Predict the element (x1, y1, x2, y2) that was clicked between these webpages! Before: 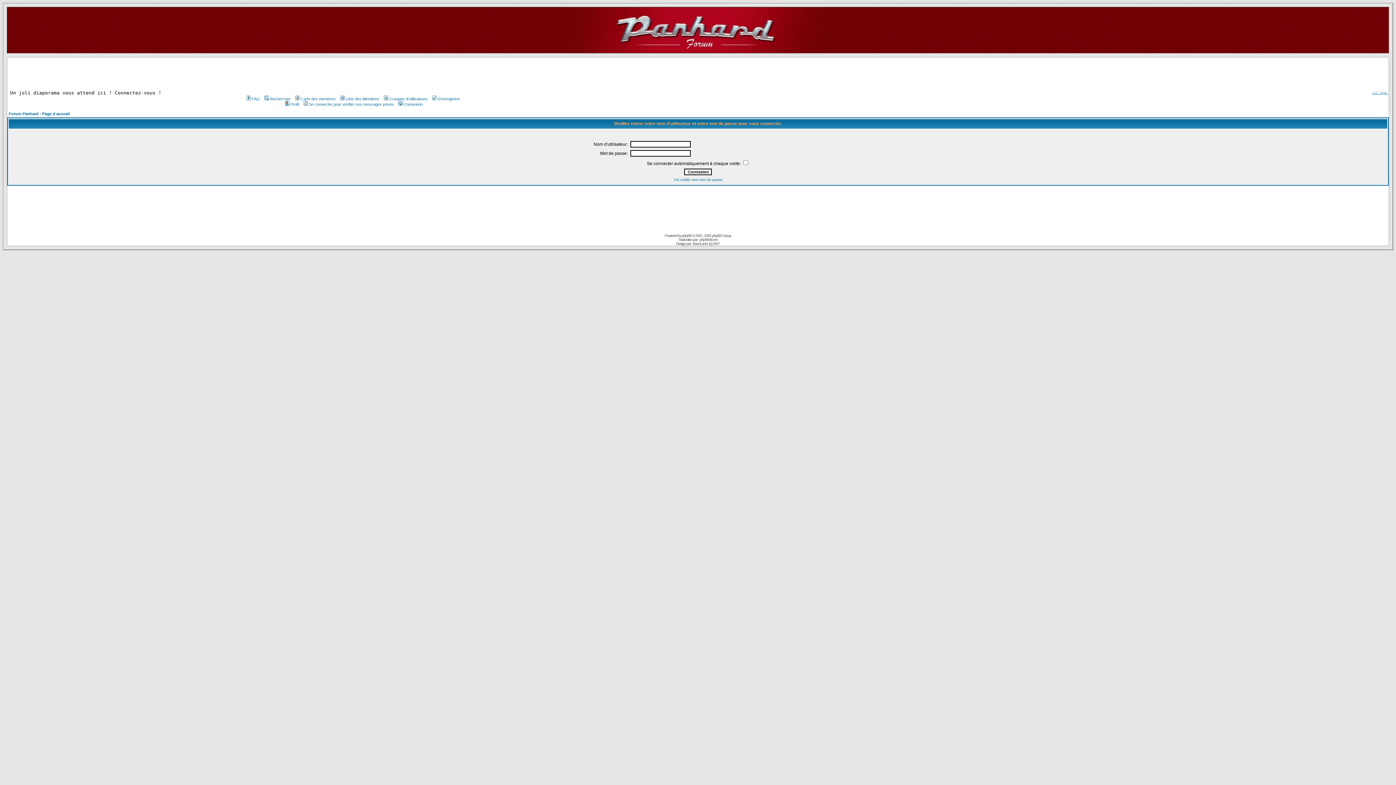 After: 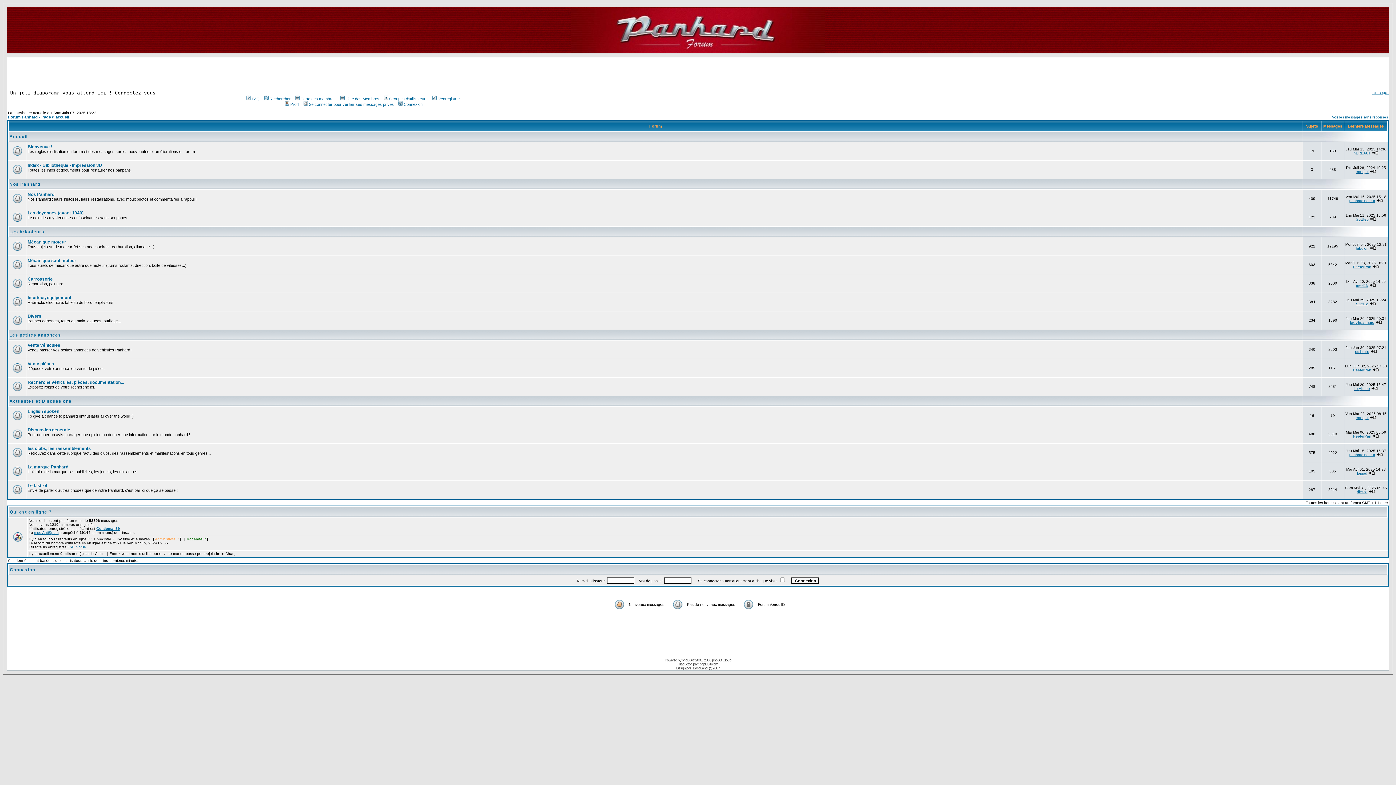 Action: label: Forum Panhard - Page d accueil bbox: (8, 111, 69, 116)